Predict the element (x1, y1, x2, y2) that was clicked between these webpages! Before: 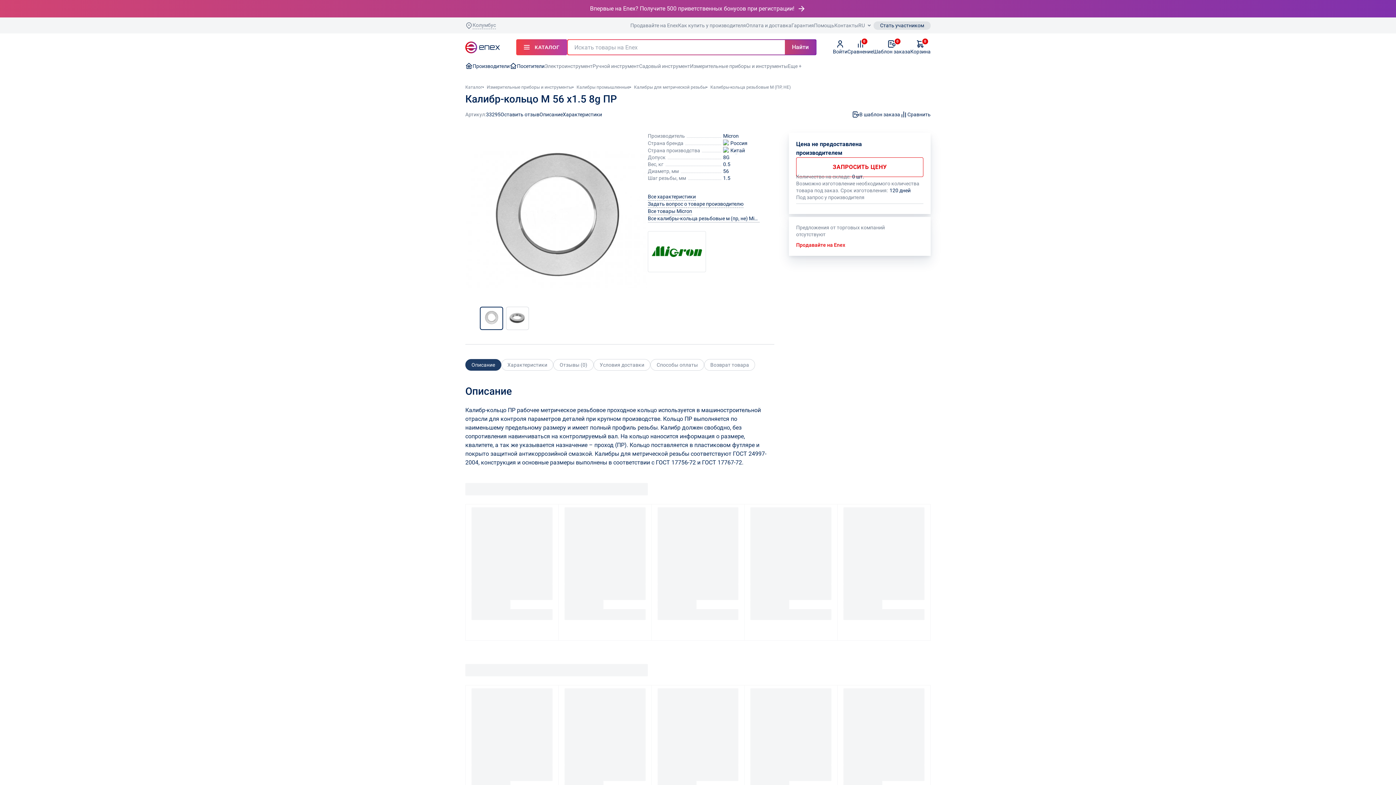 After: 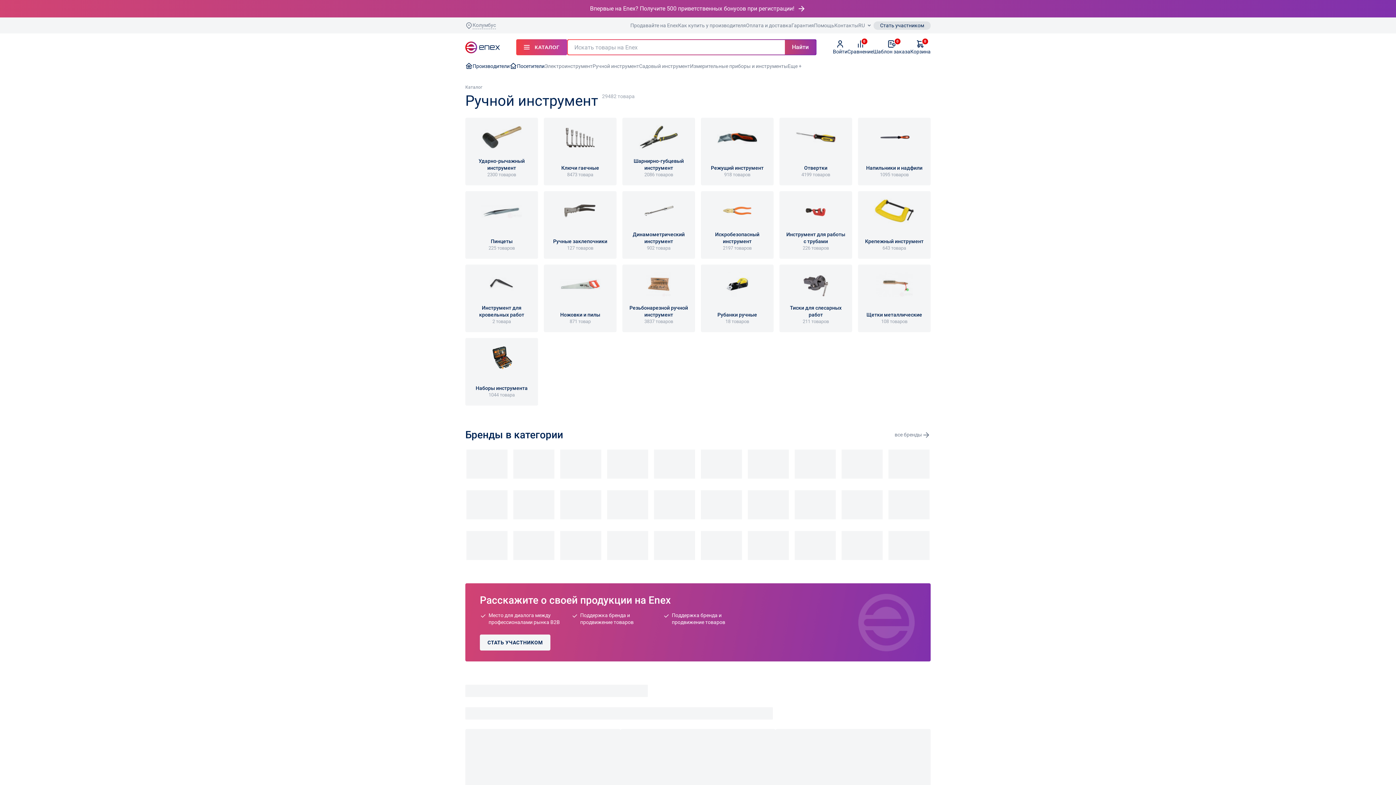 Action: label: Ручной инструмент bbox: (592, 62, 639, 69)